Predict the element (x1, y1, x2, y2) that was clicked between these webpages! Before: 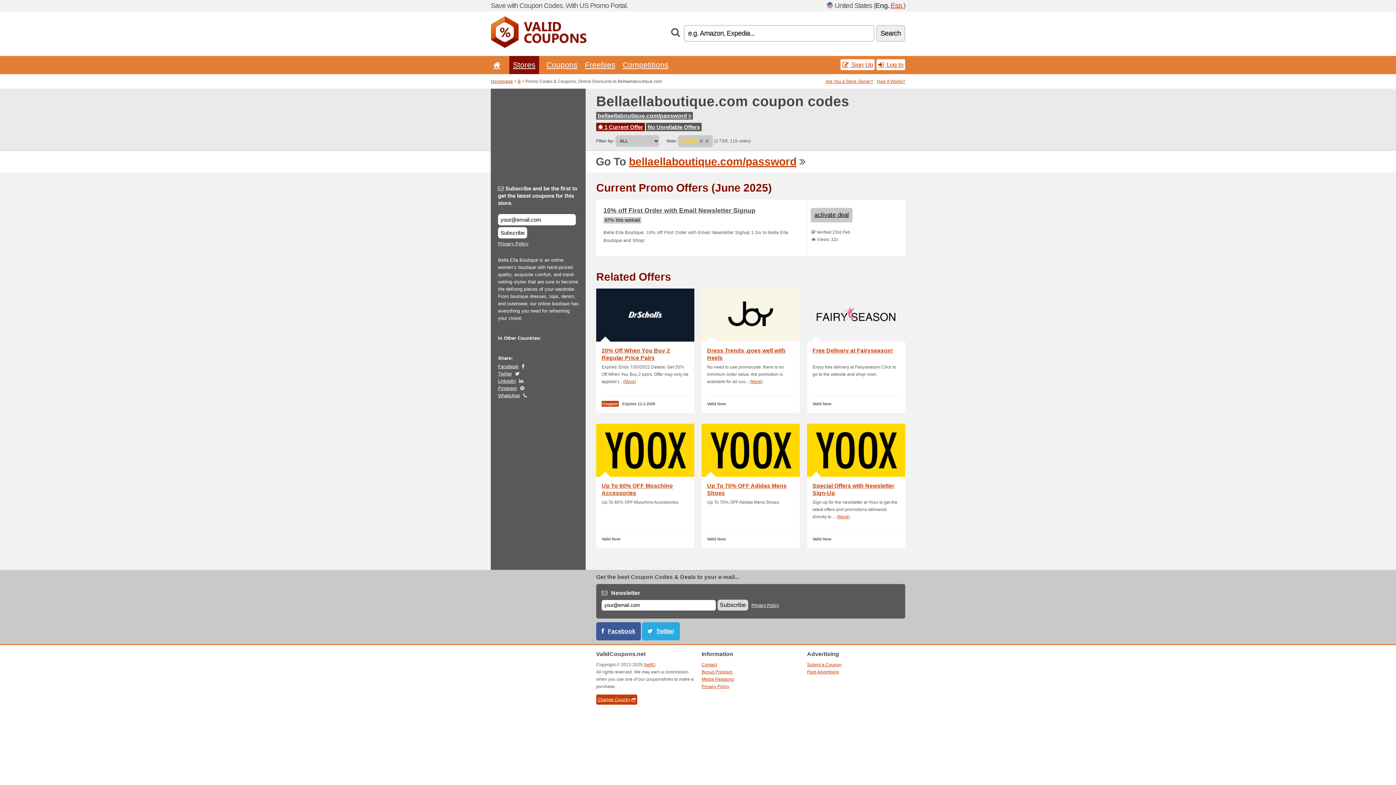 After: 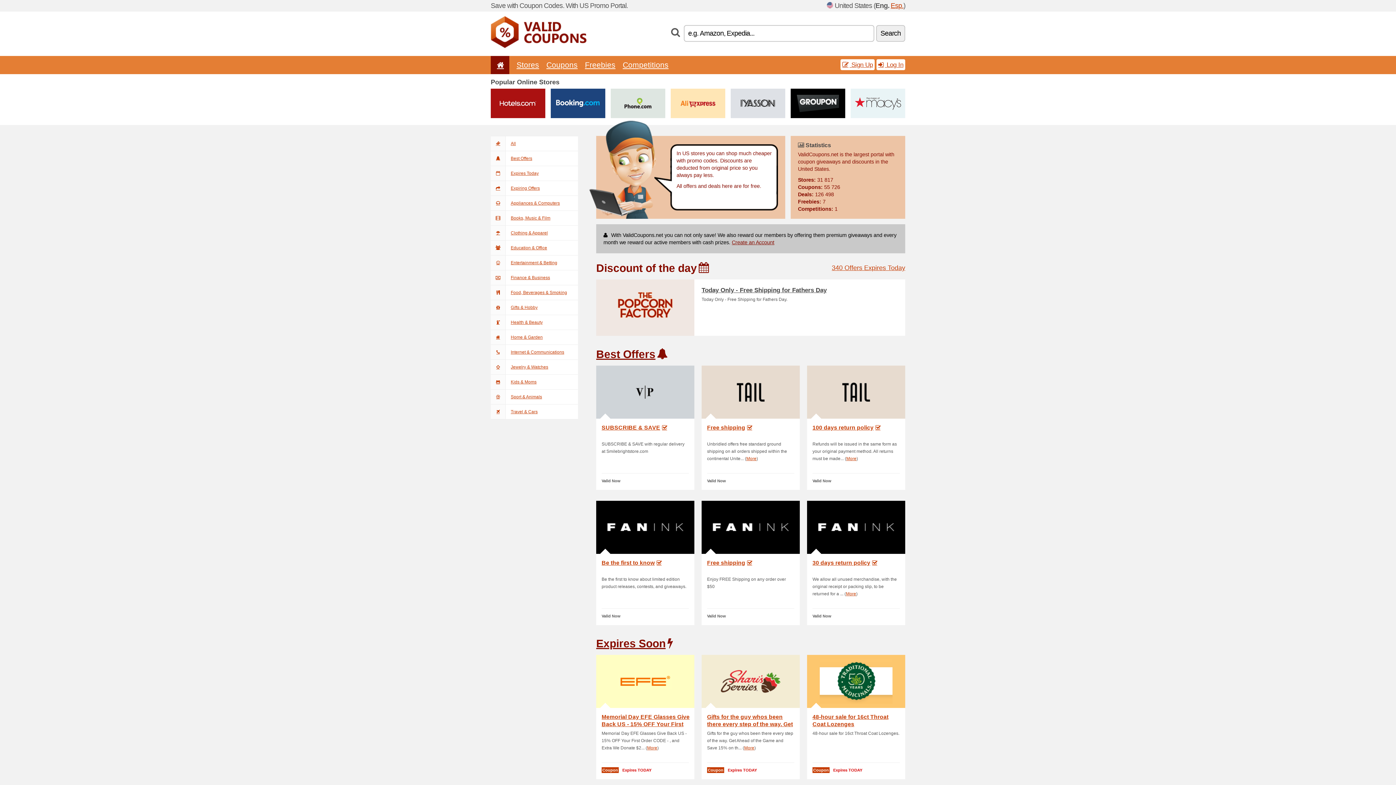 Action: bbox: (490, 78, 513, 84) label: Homepage